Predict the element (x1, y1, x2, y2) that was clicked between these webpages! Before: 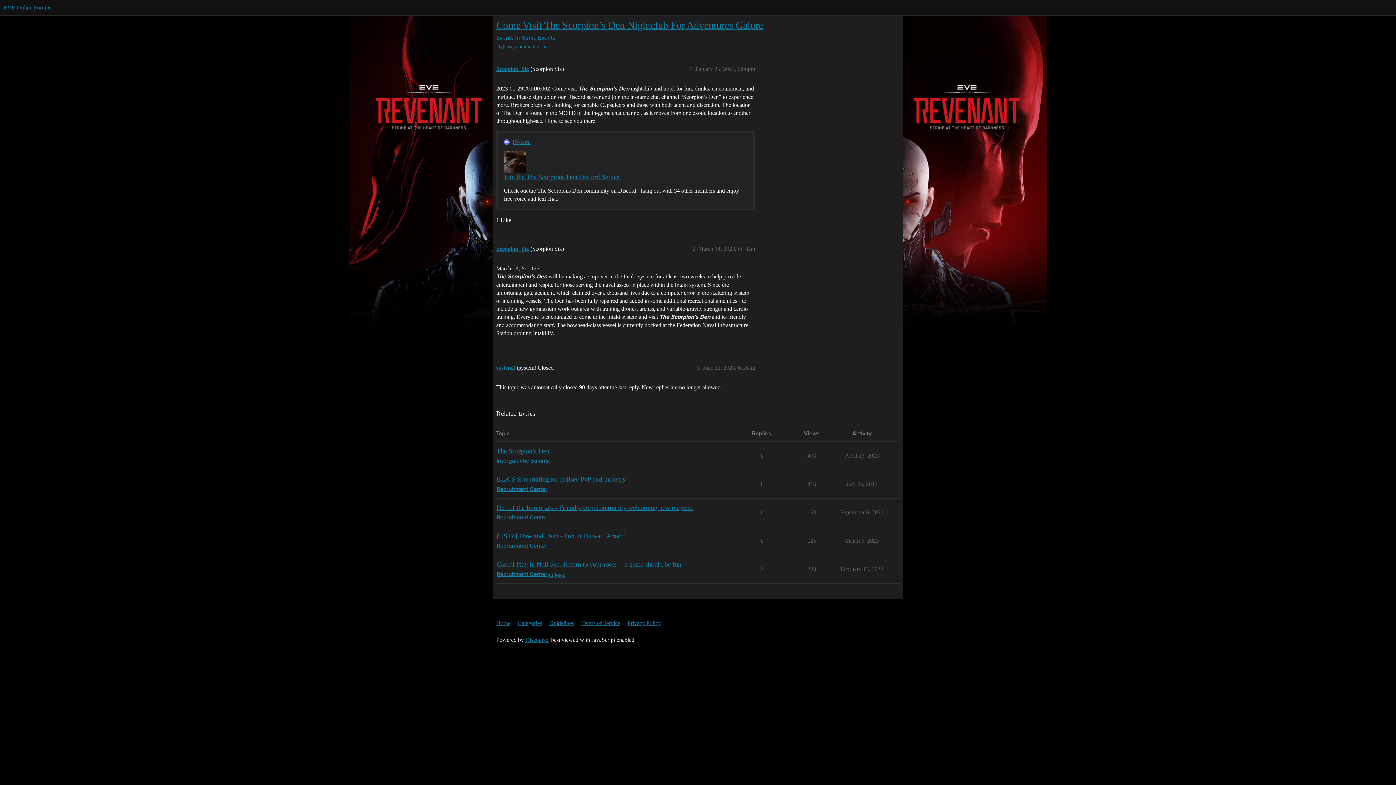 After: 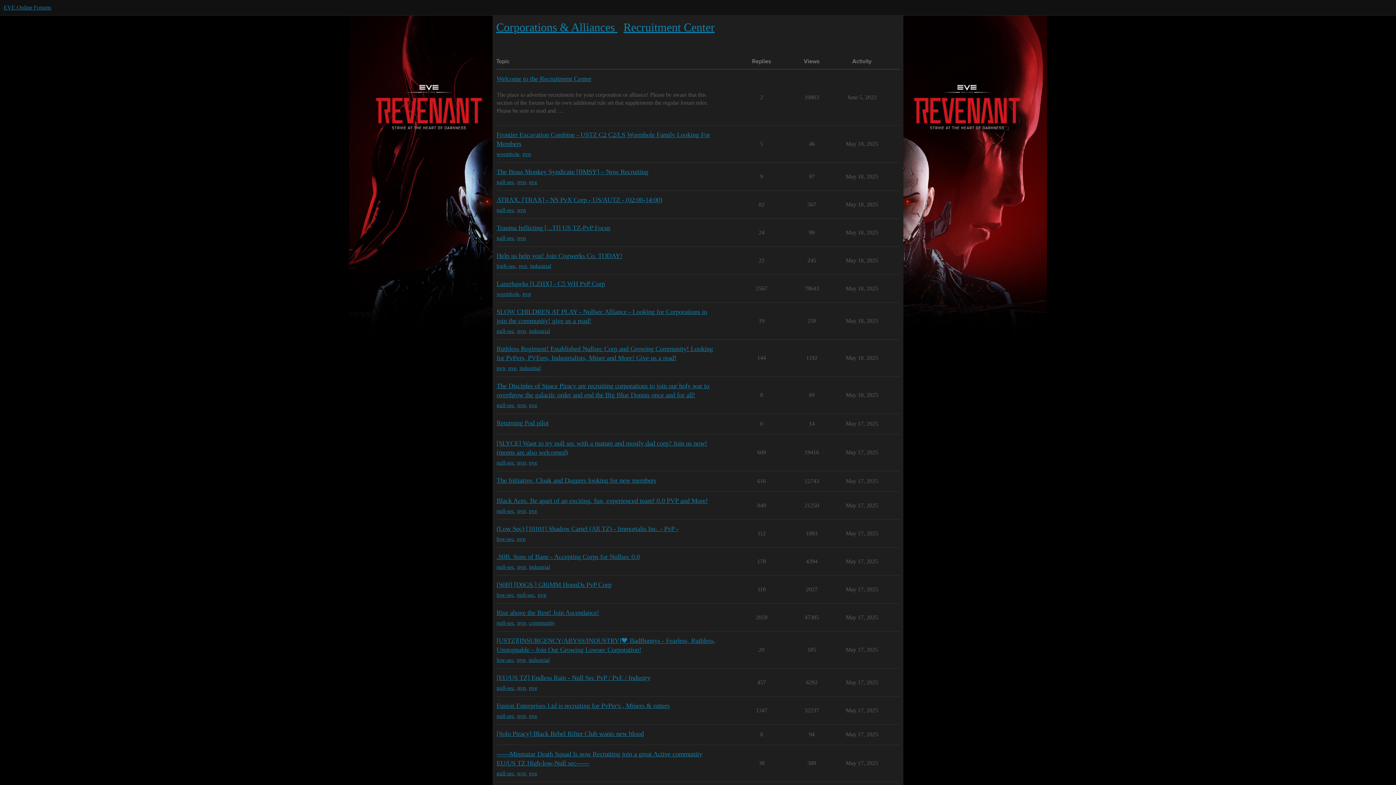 Action: bbox: (496, 514, 547, 522) label: Recruitment Center